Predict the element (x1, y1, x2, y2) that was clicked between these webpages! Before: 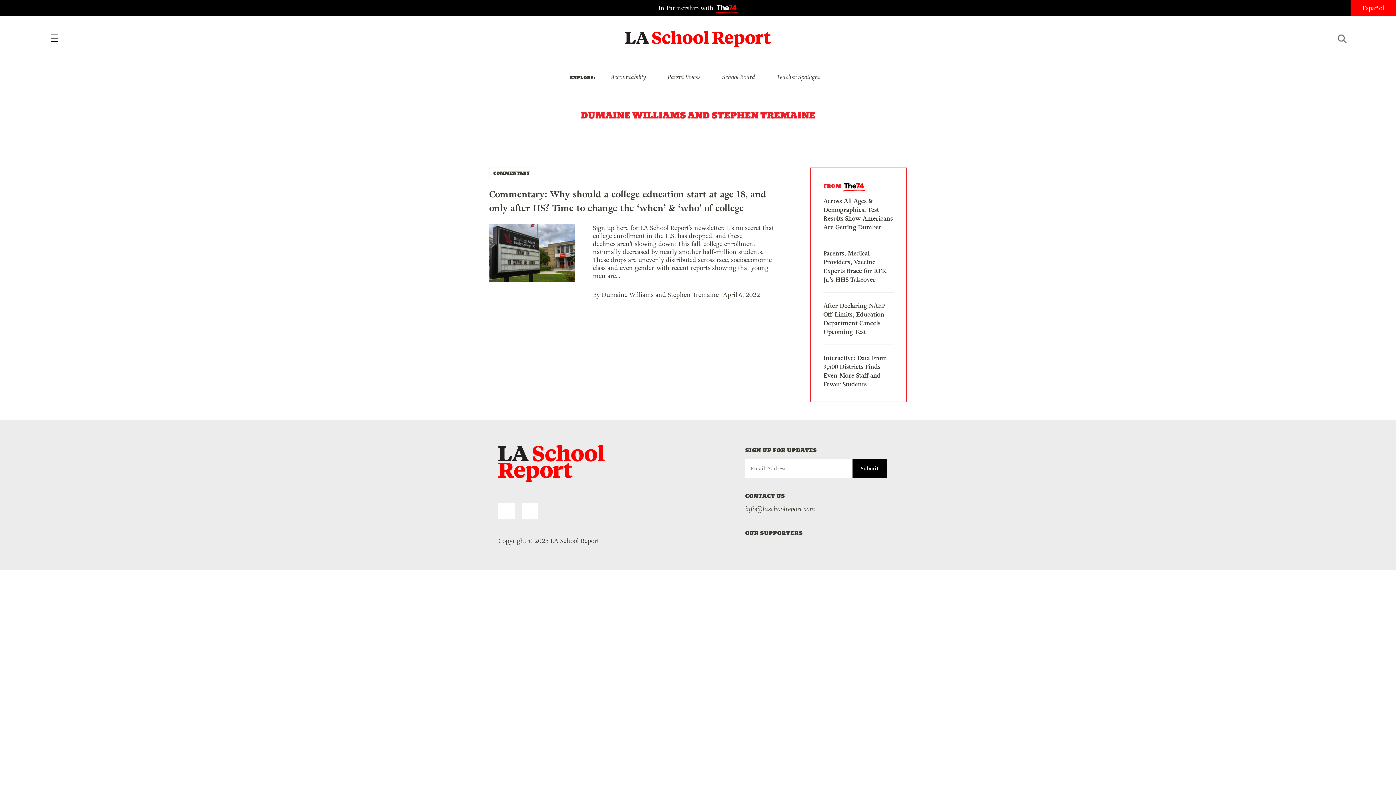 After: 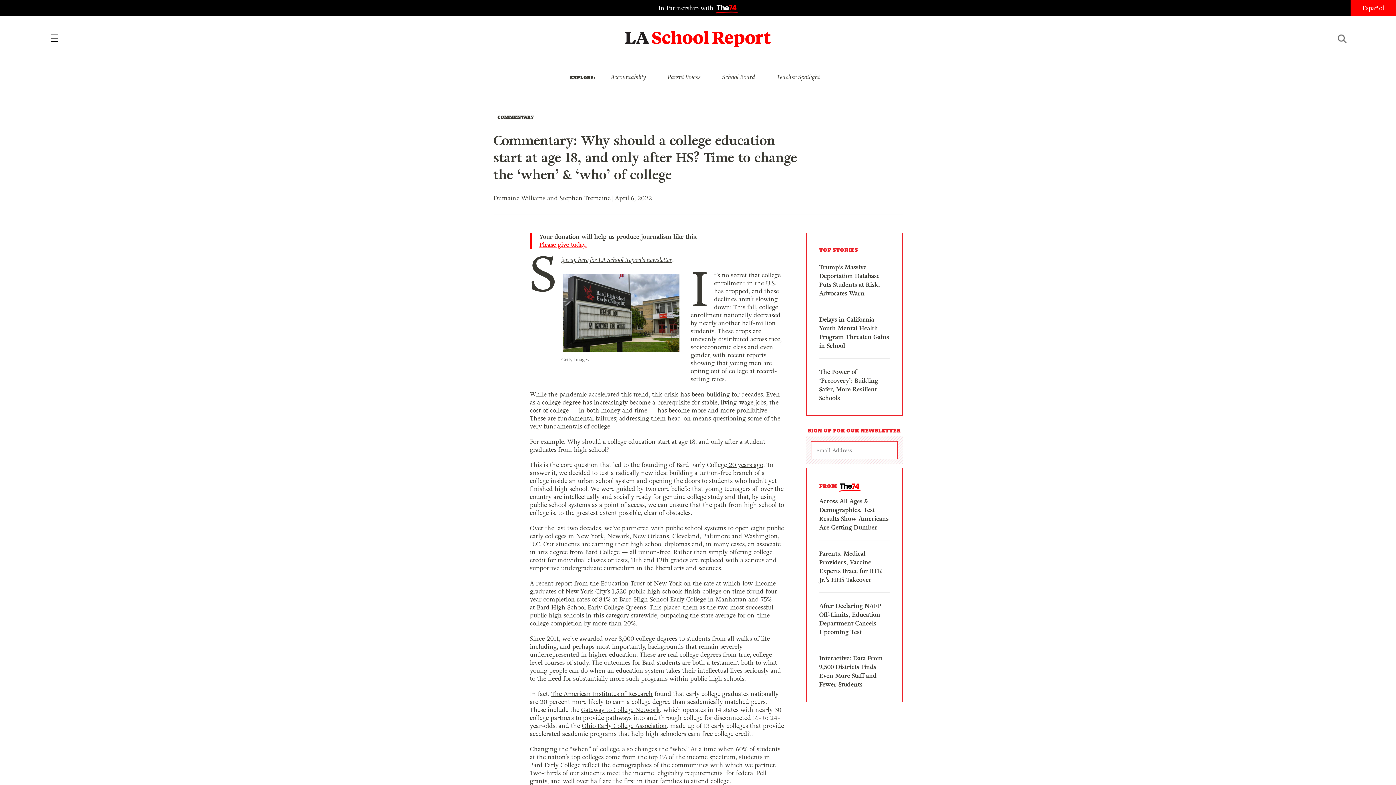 Action: label: Commentary: Why should a college education start at age 18, and only after HS? Time to change the ‘when’ & ‘who’ of college bbox: (489, 179, 780, 224)